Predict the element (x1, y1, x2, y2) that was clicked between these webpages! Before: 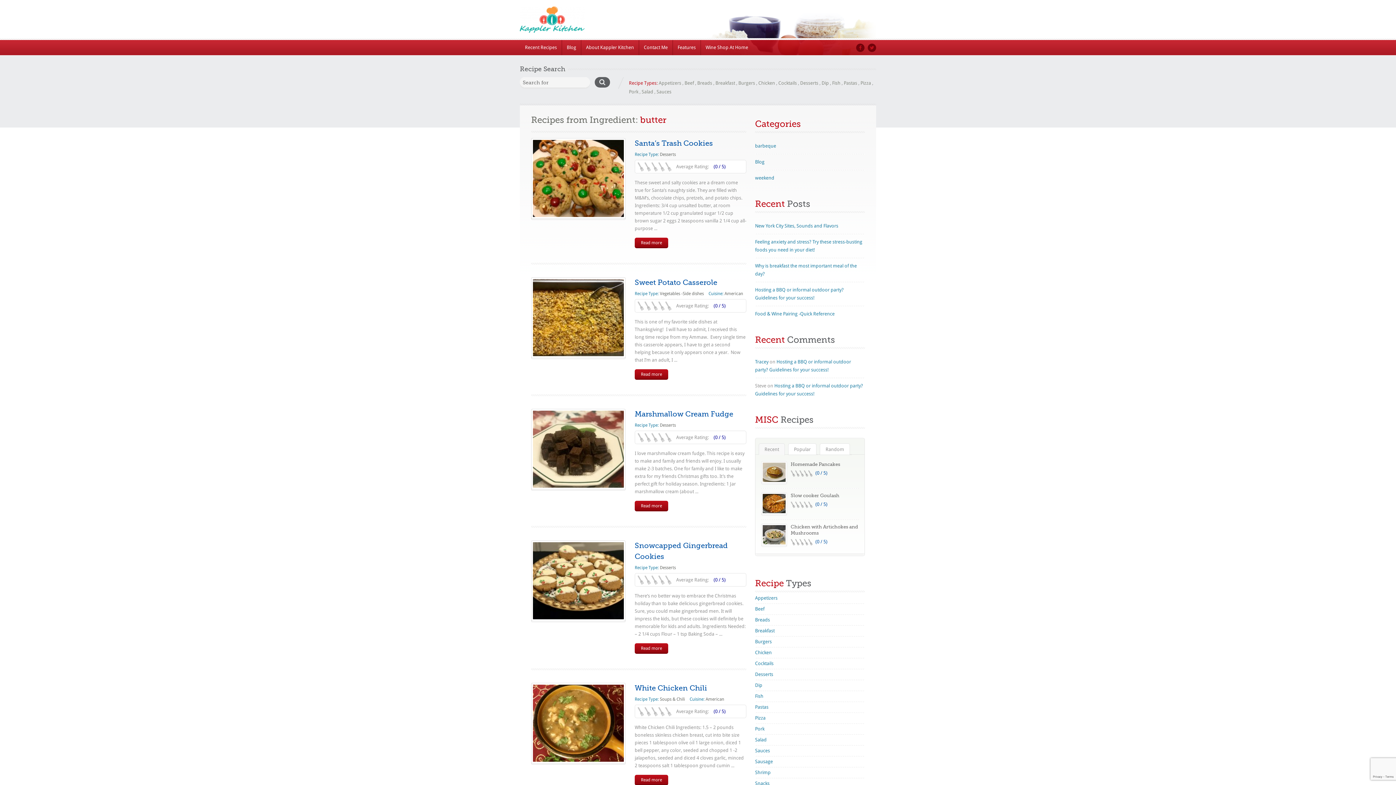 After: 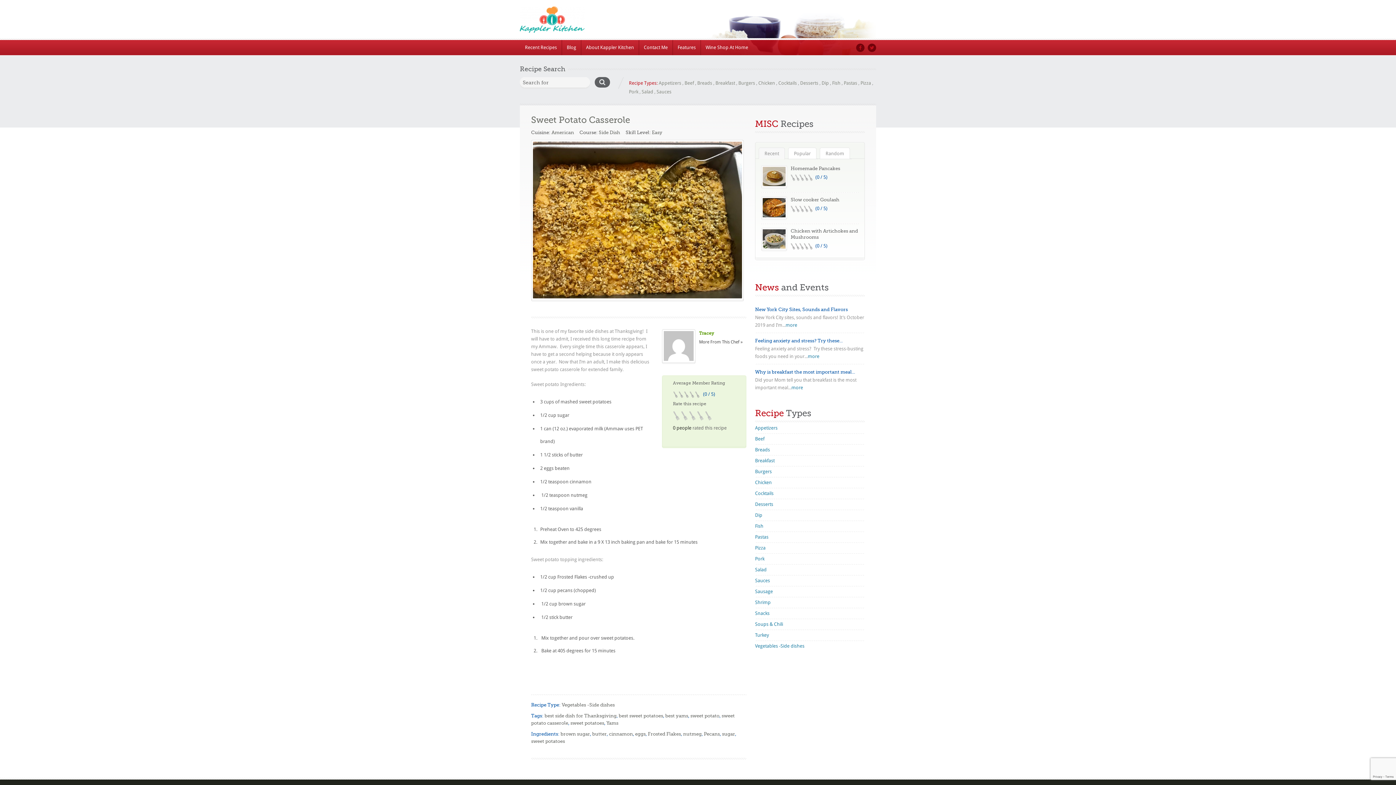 Action: label: Read more bbox: (634, 369, 668, 380)